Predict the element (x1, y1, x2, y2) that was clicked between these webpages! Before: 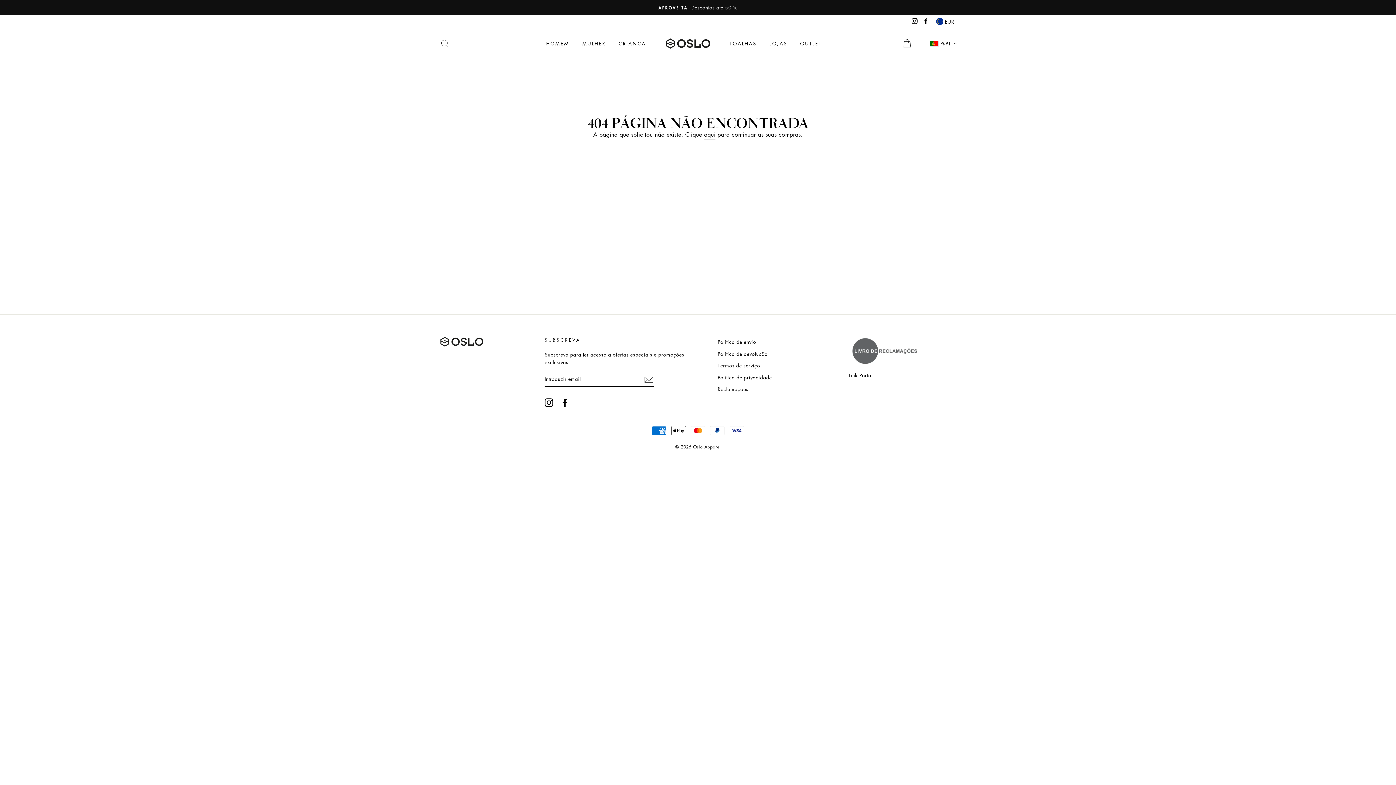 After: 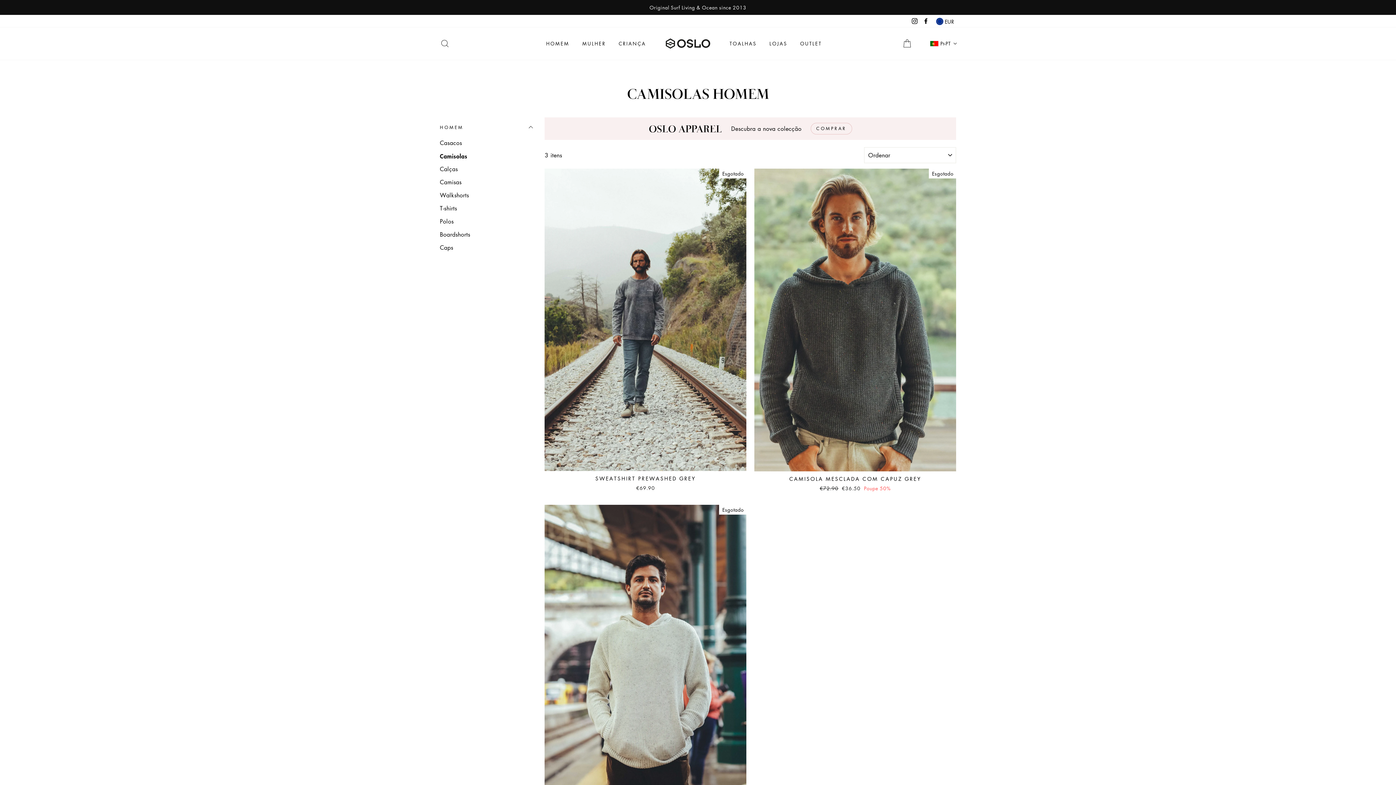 Action: label: HOMEM bbox: (540, 37, 575, 50)